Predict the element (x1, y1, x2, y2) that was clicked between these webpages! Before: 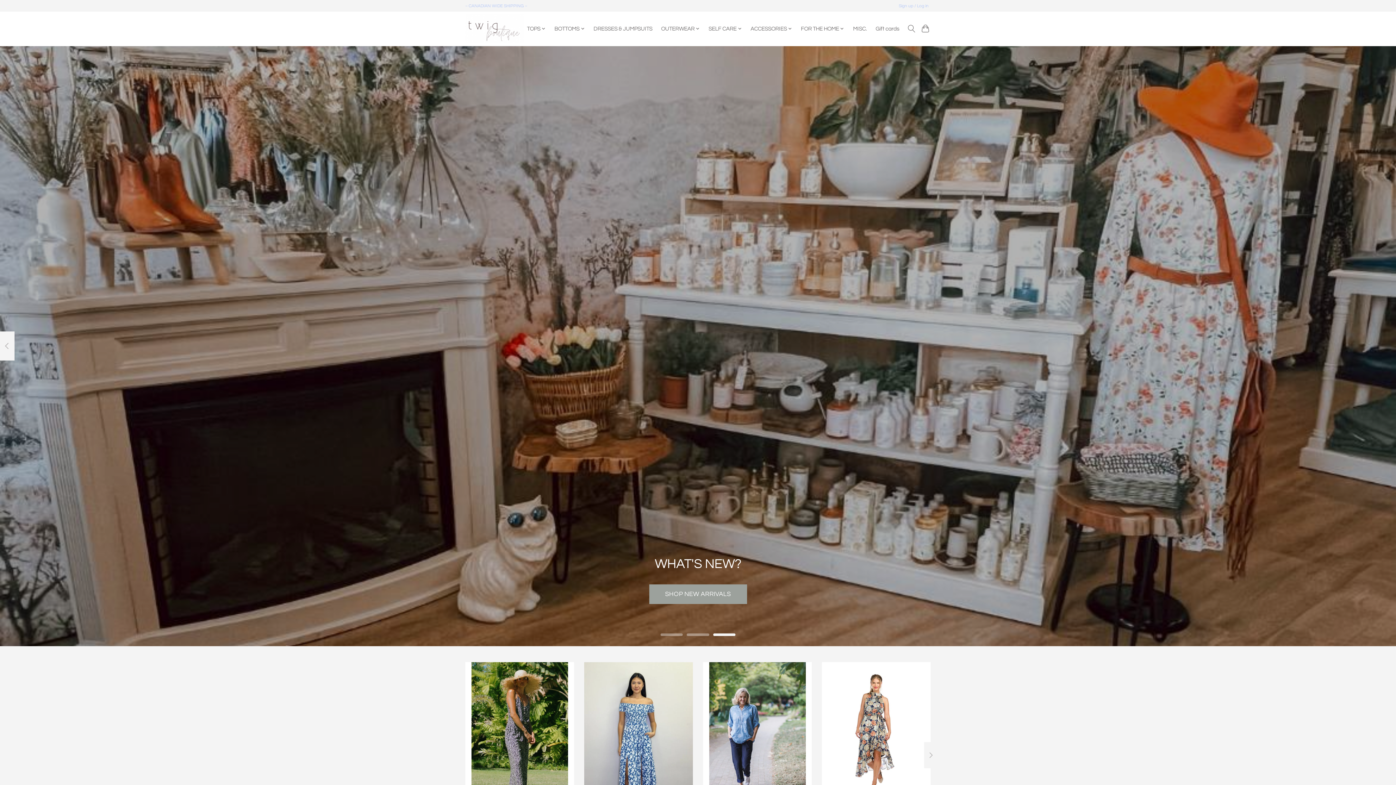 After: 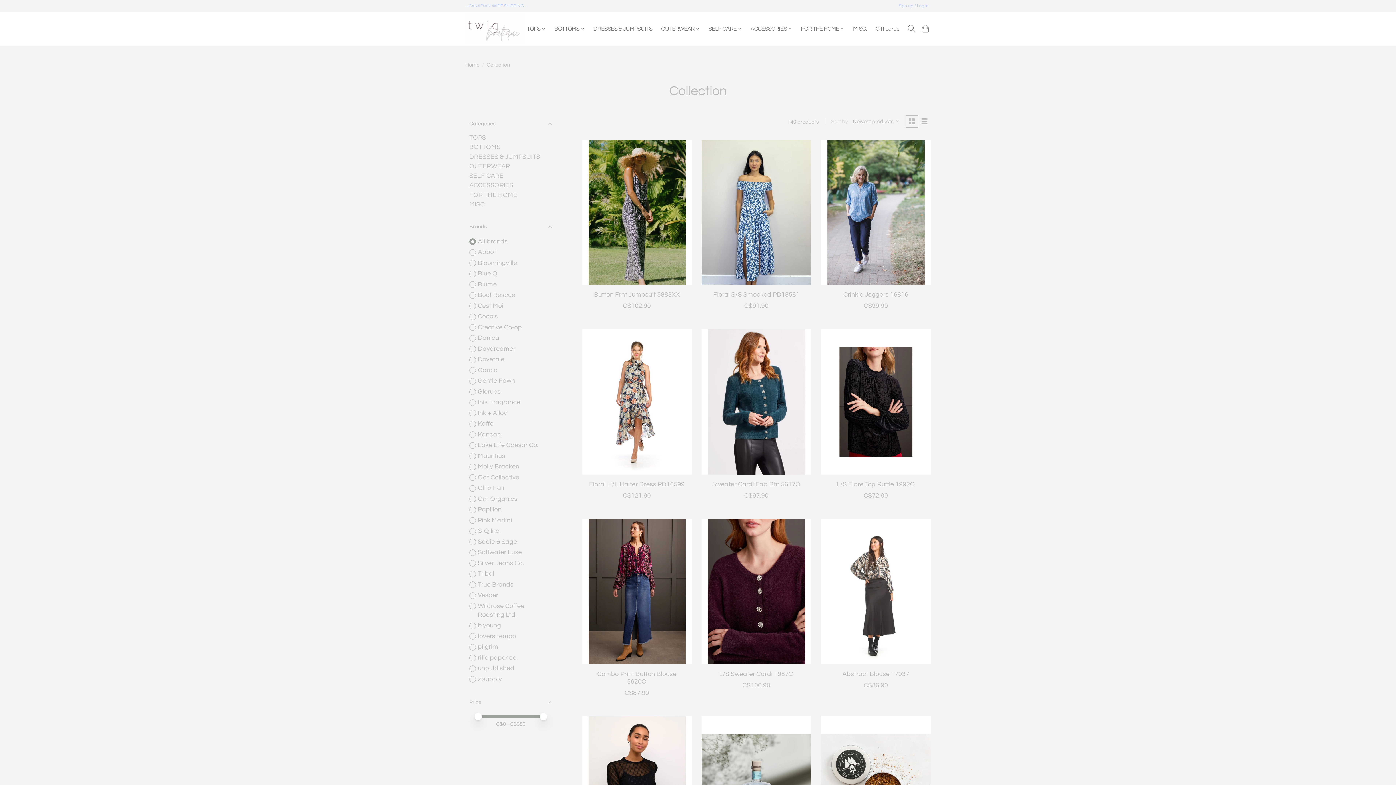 Action: bbox: (649, 584, 747, 604) label: SHOP NEW ARRIVALS